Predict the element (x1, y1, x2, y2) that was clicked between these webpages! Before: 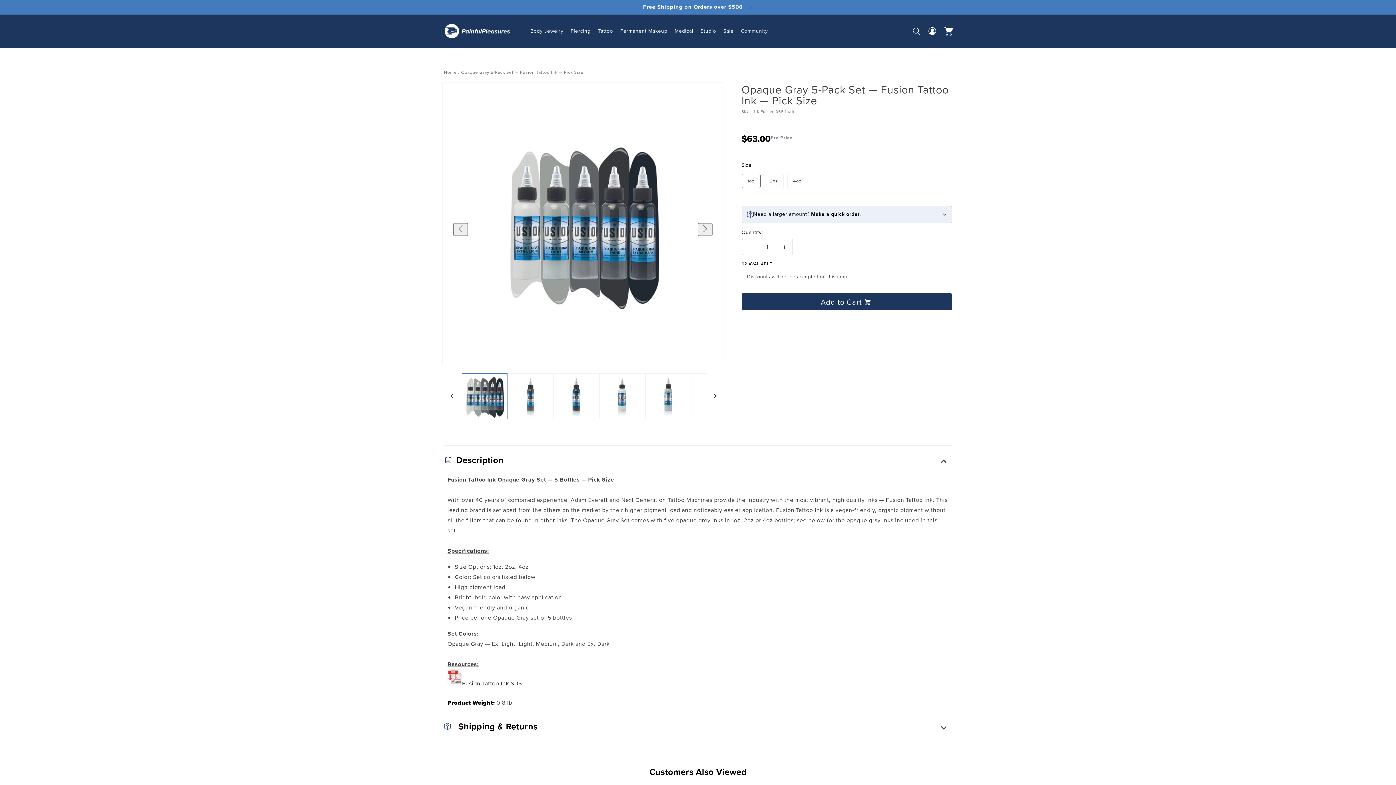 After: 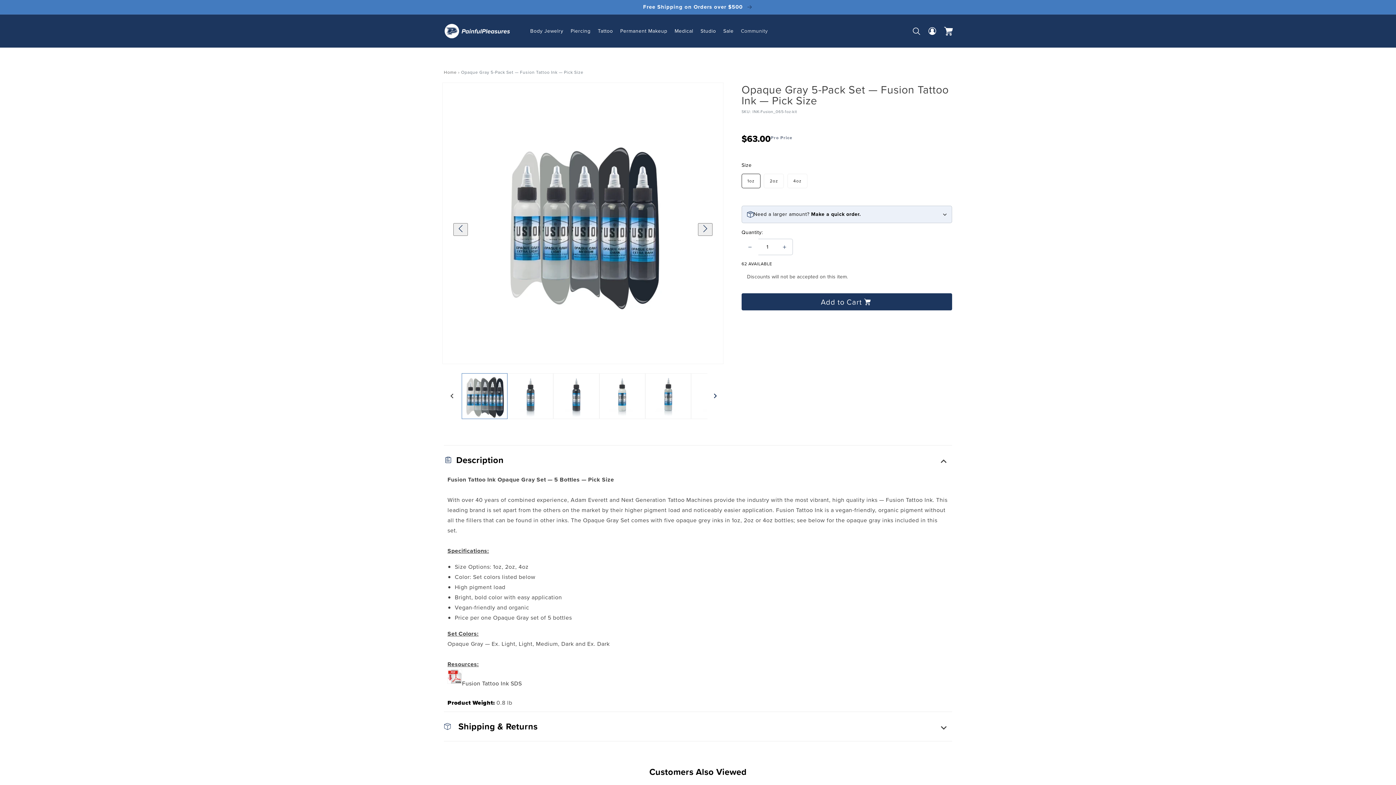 Action: bbox: (742, 238, 758, 255) label: Decrease quantity for Opaque Gray 5-Pack Set — Fusion Tattoo Ink — Pick Size